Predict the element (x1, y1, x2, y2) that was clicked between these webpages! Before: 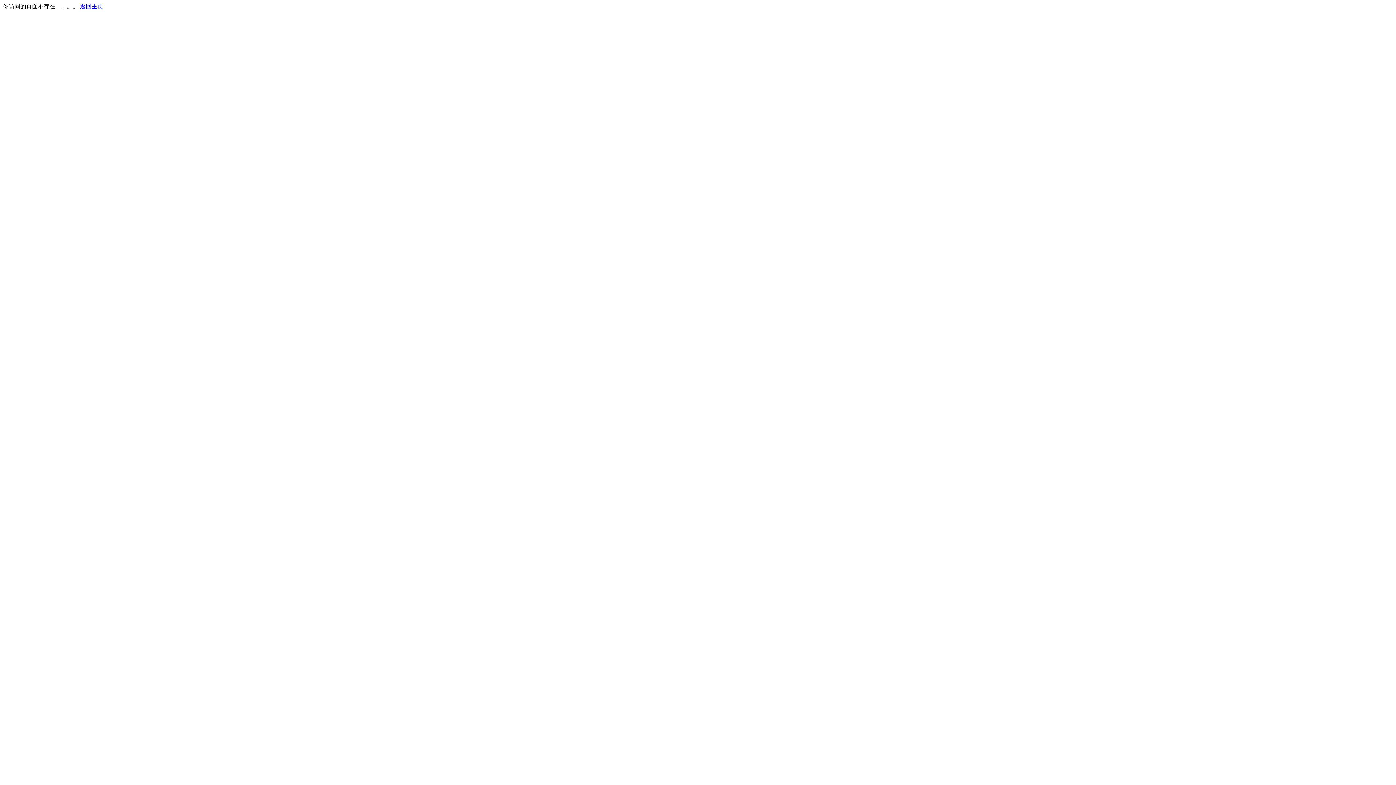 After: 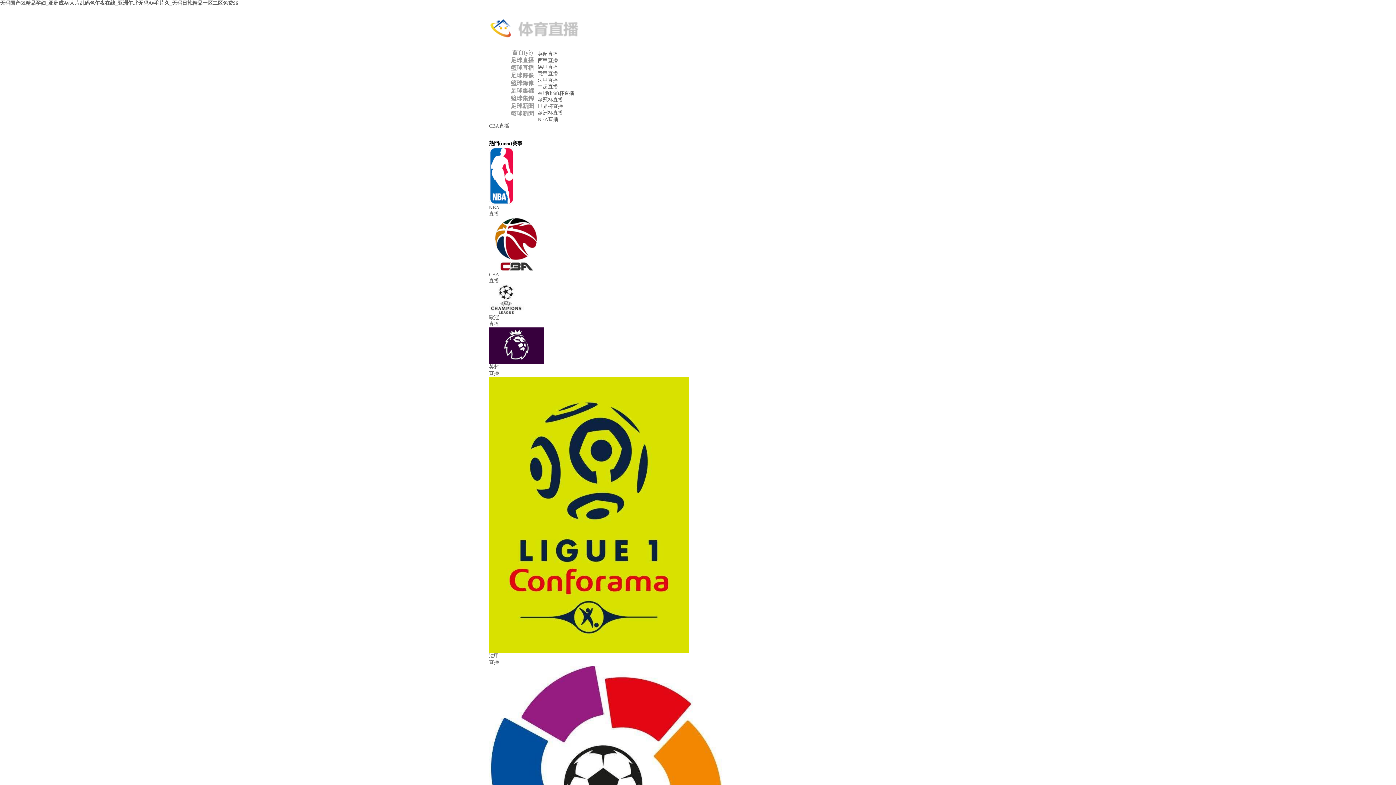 Action: bbox: (80, 3, 103, 9) label: 返回主页